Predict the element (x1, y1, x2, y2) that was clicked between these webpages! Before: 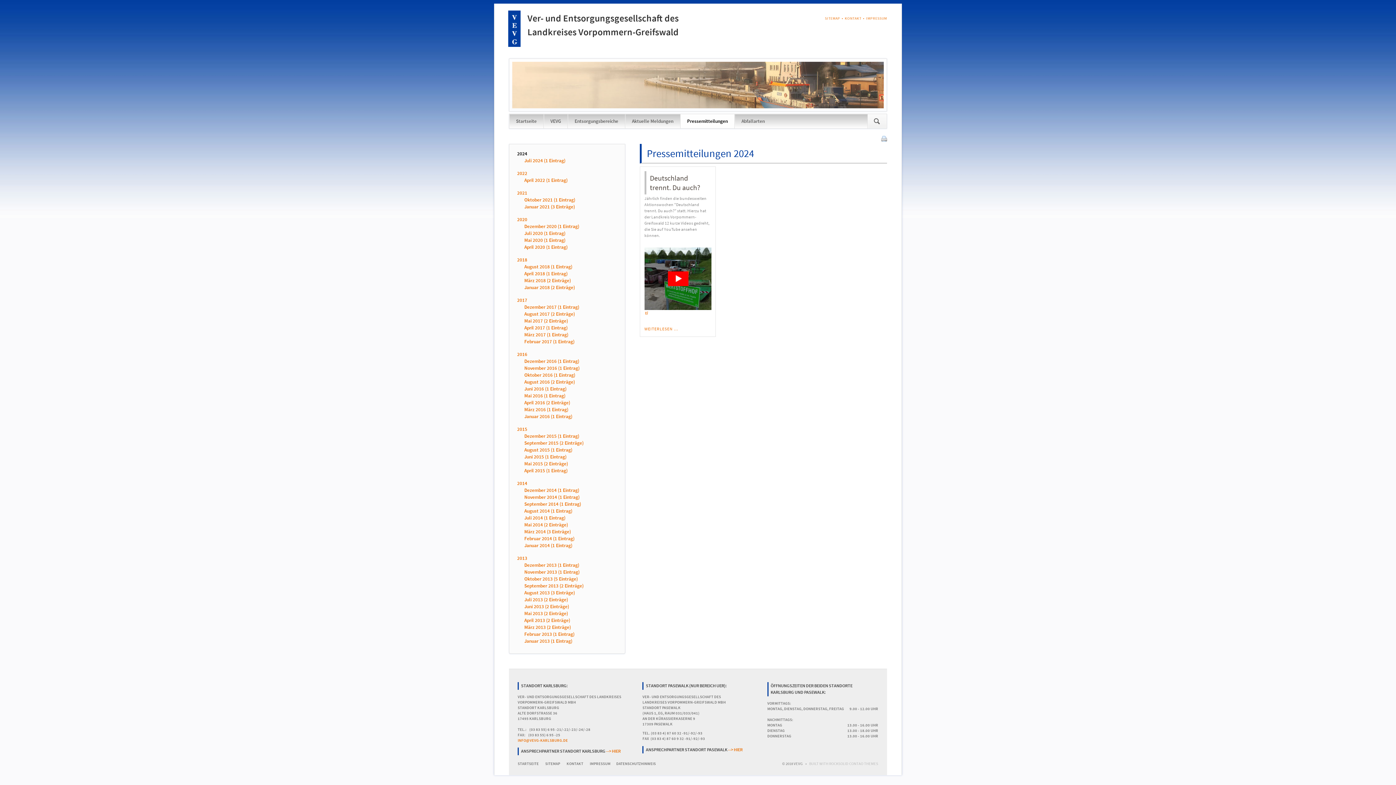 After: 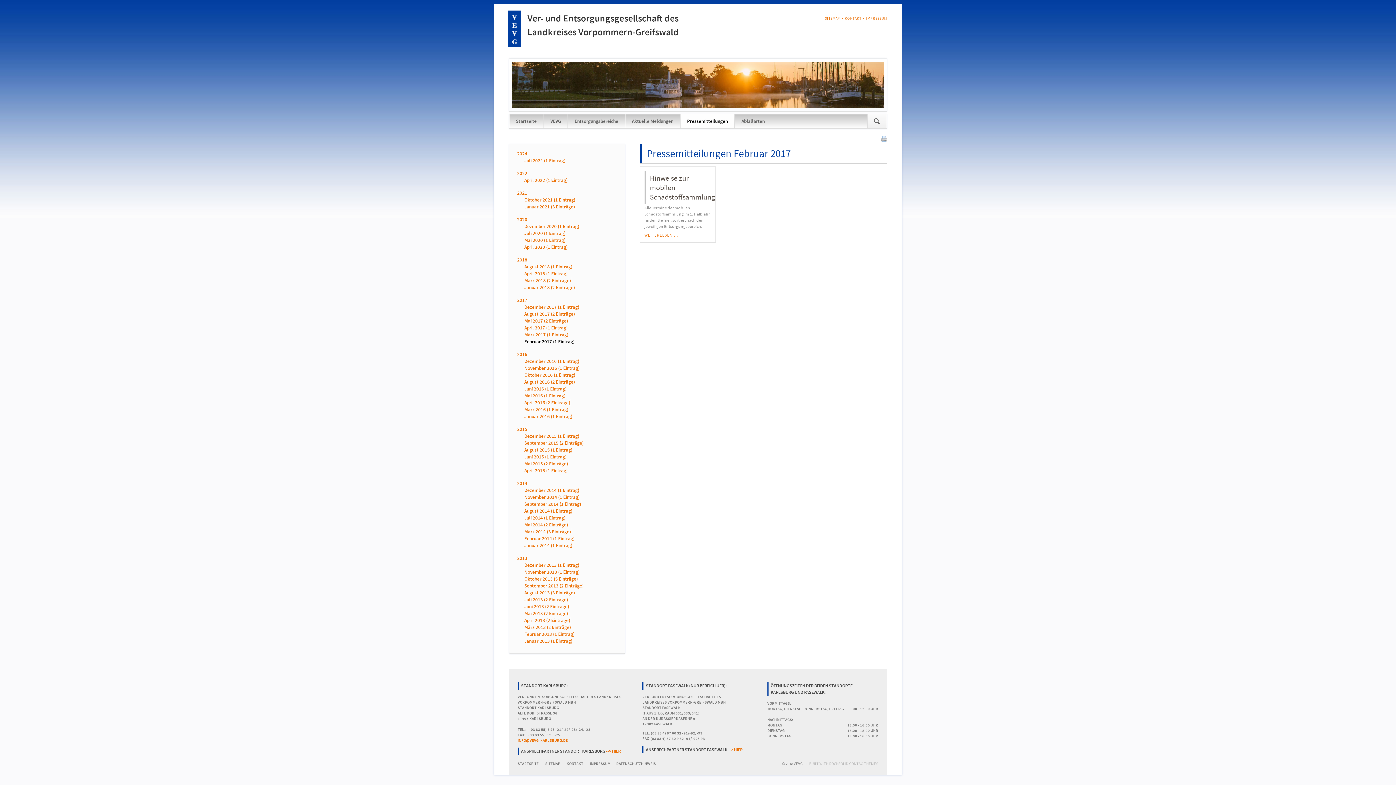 Action: bbox: (523, 338, 575, 345) label: Februar 2017 (1 Eintrag)